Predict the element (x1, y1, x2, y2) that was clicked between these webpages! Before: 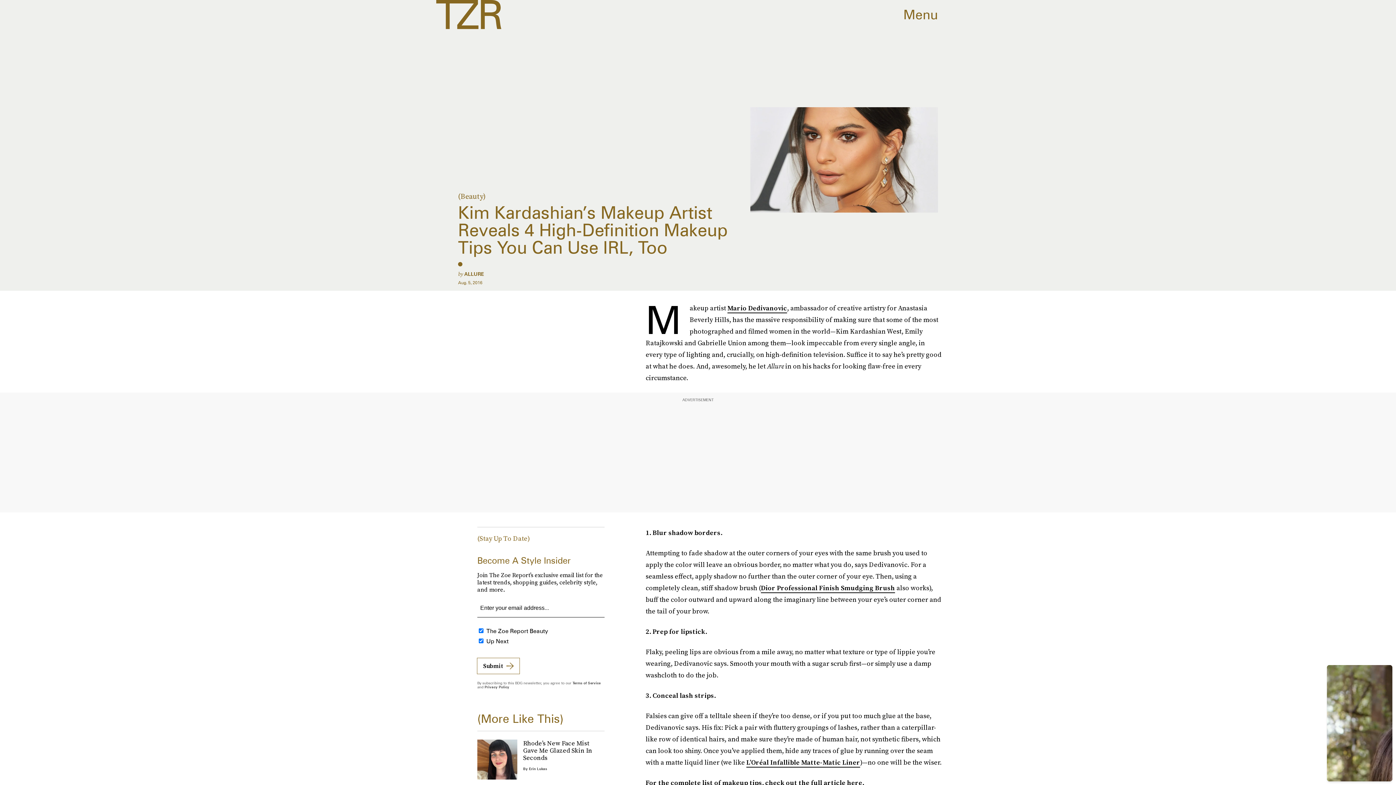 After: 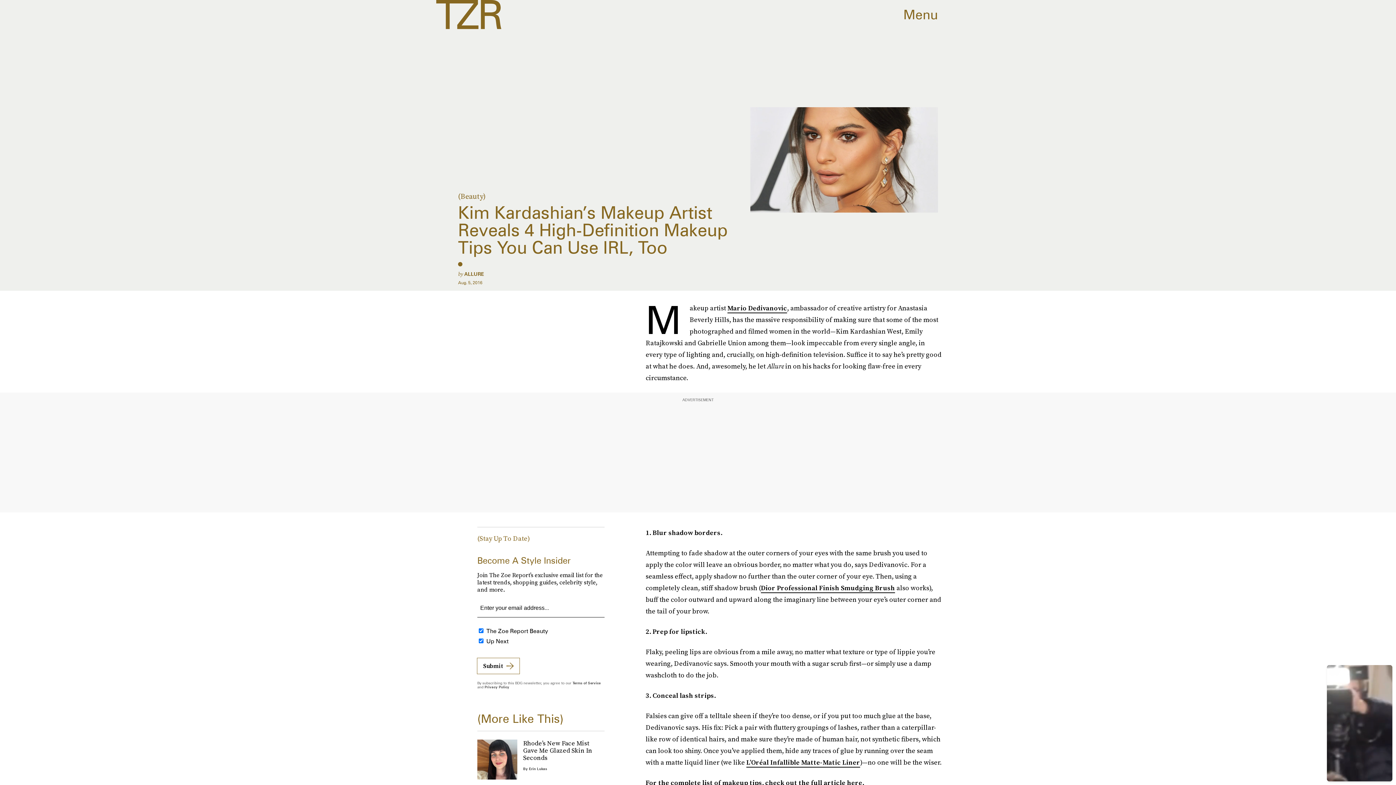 Action: label: Terms of Service bbox: (572, 681, 600, 685)